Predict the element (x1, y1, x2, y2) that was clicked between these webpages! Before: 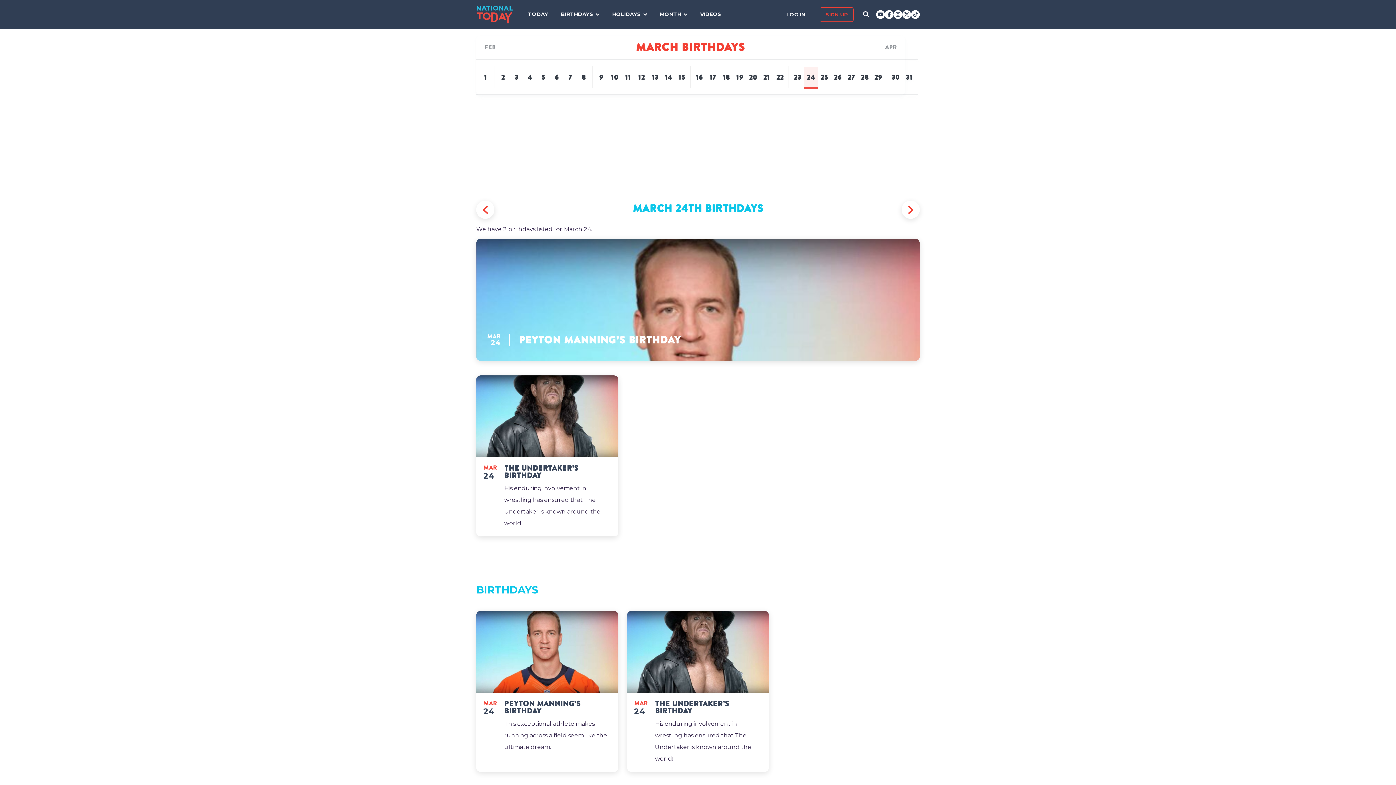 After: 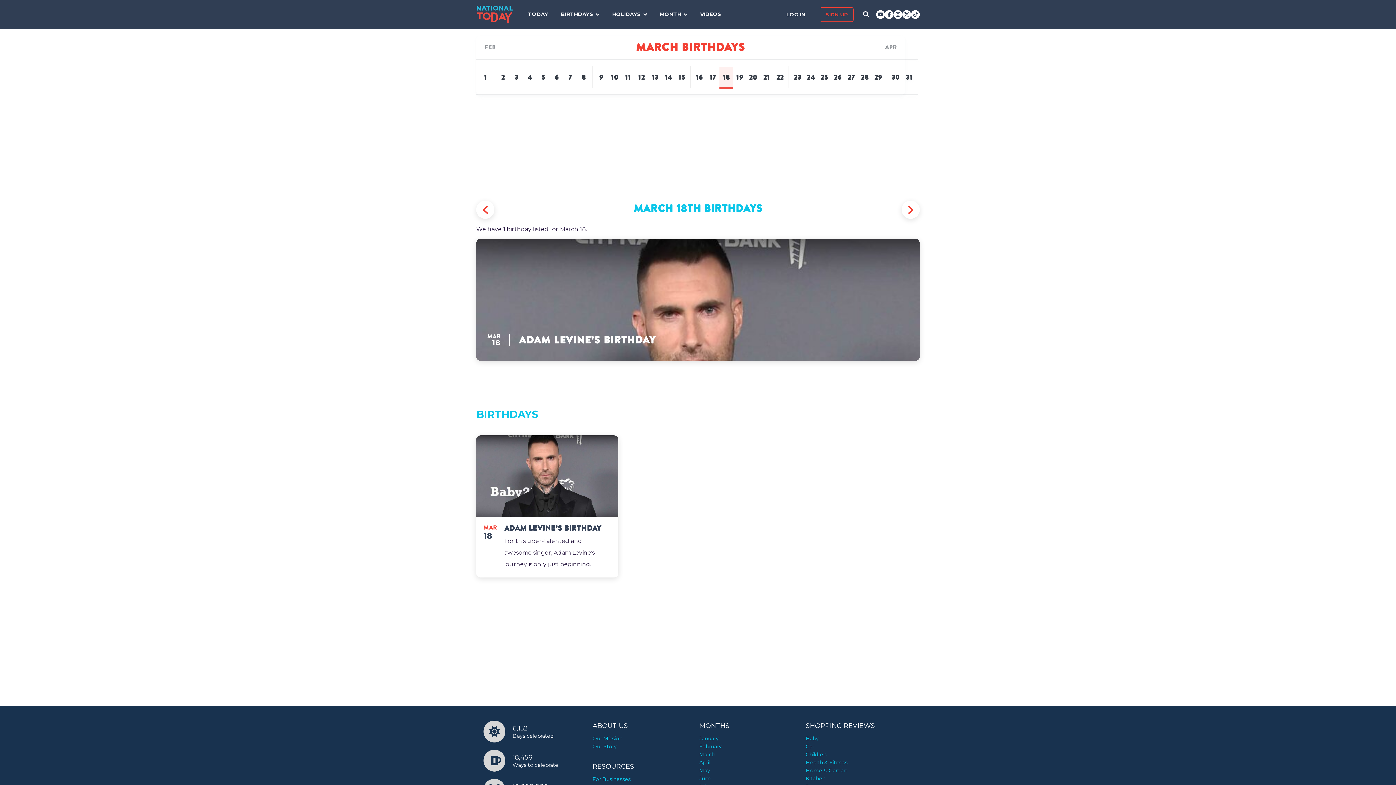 Action: bbox: (721, 72, 731, 82) label: 18